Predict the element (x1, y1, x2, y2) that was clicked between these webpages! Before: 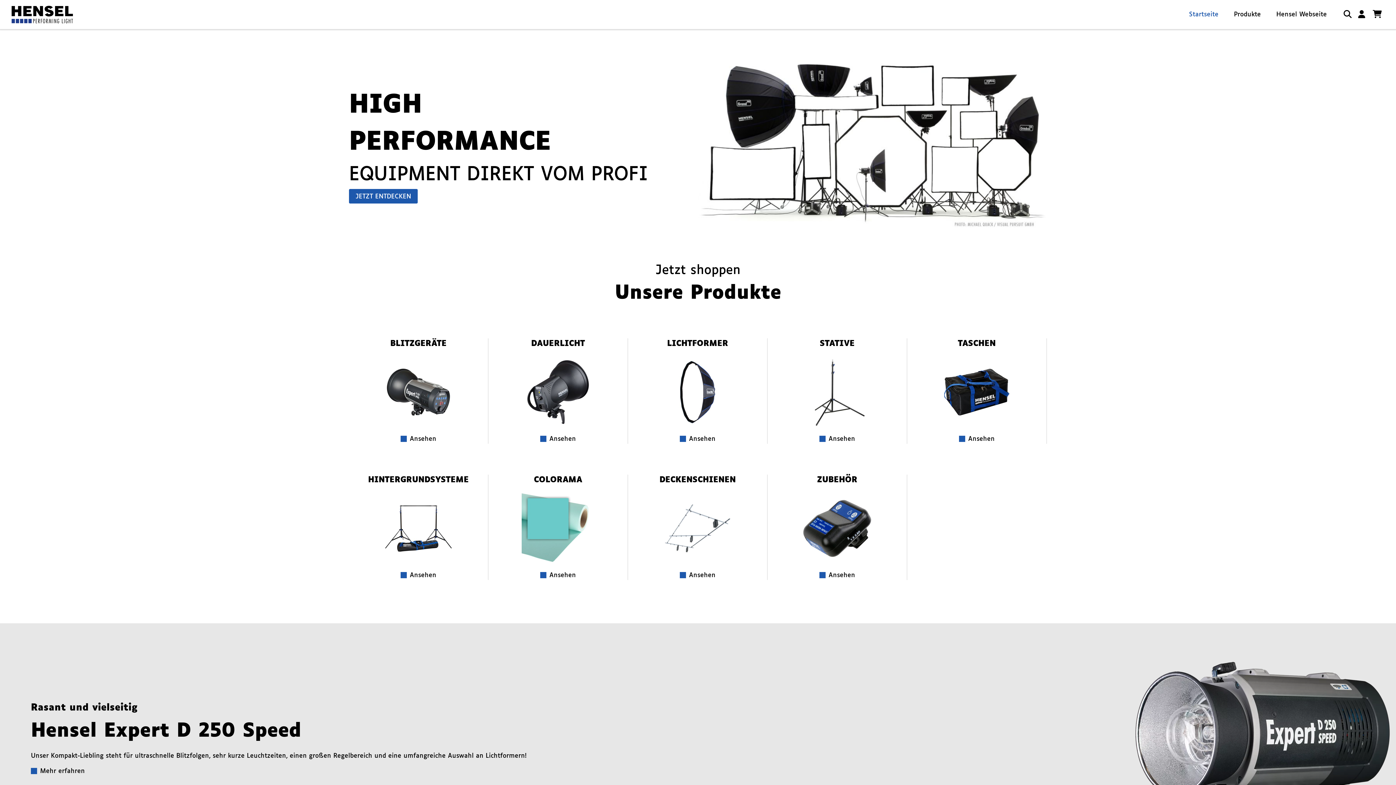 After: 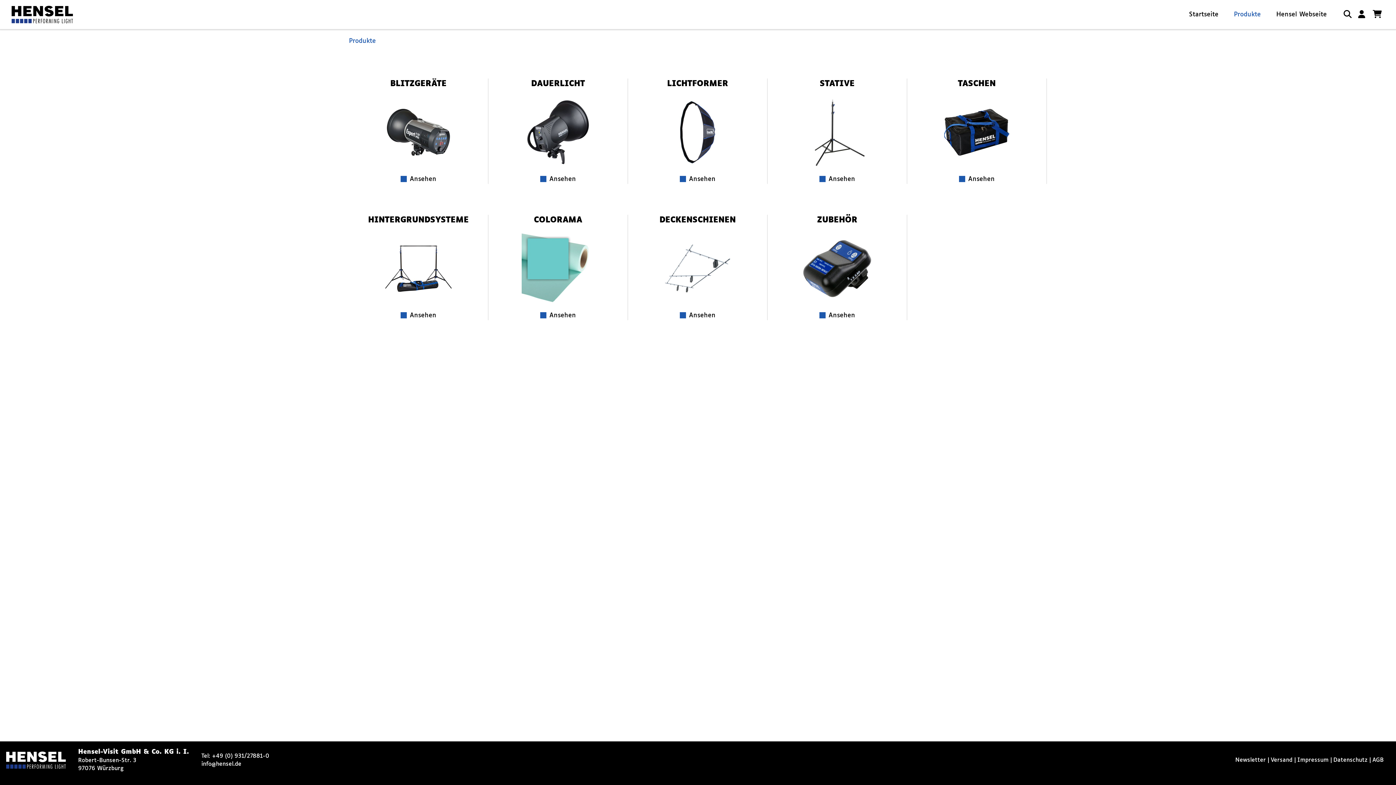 Action: label: JETZT ENTDECKEN bbox: (355, 193, 411, 200)